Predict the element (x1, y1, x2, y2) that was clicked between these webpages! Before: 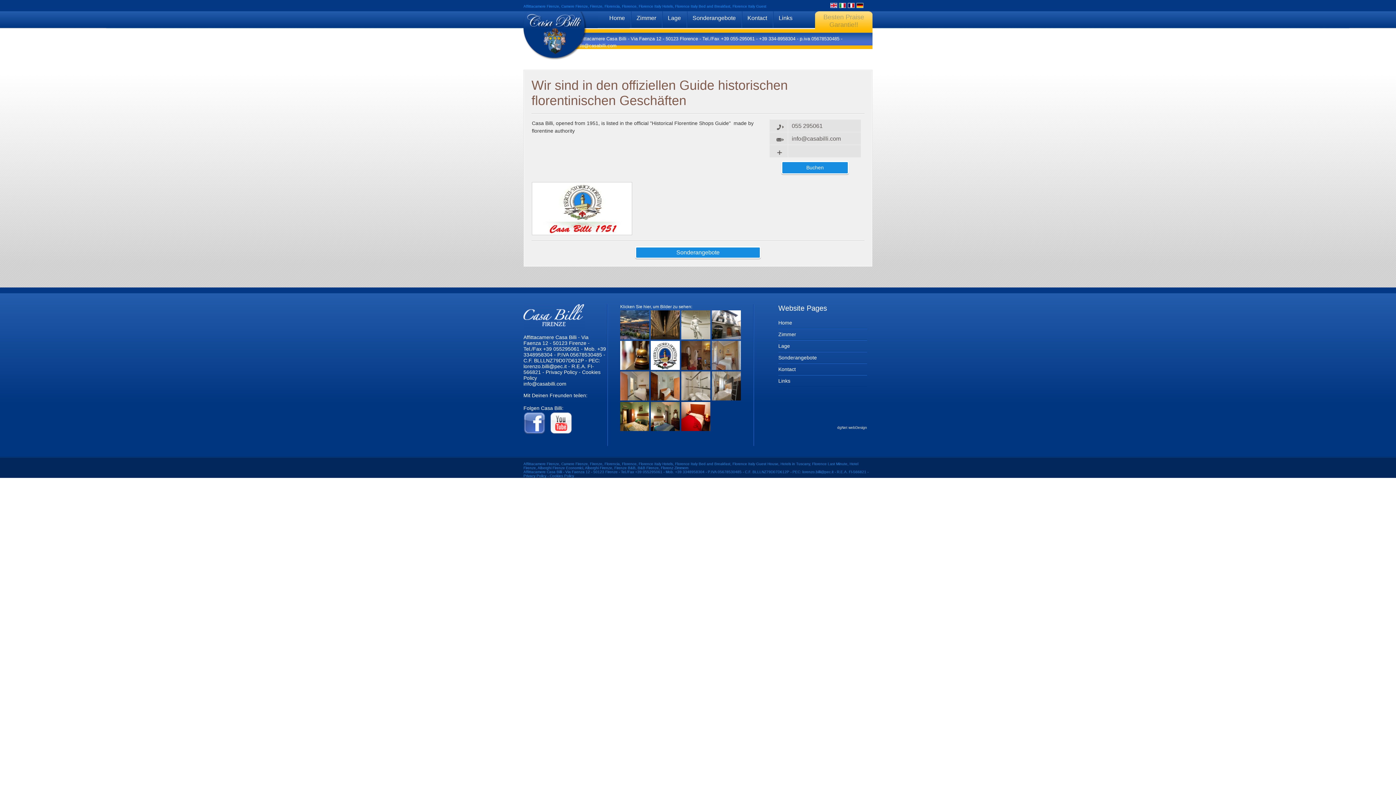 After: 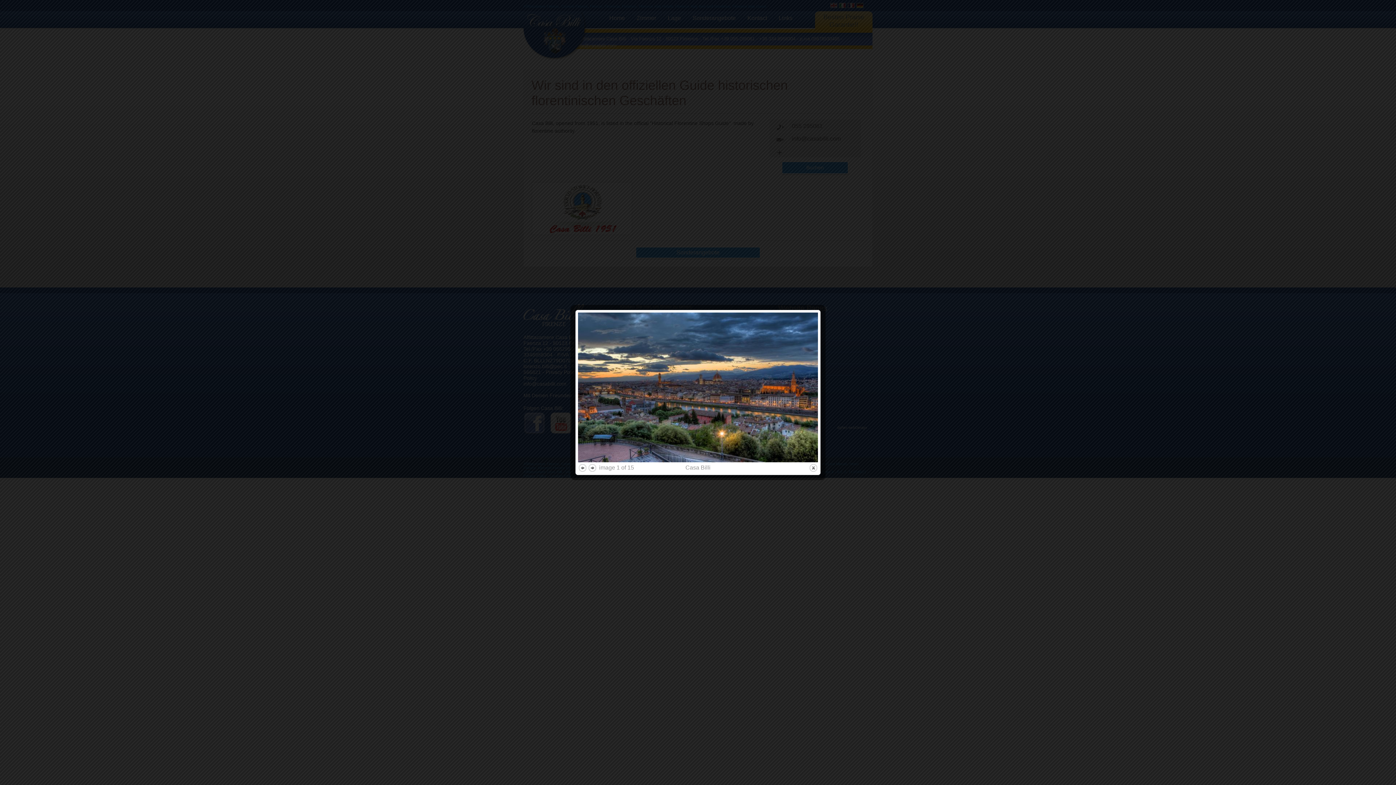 Action: bbox: (620, 334, 649, 340)